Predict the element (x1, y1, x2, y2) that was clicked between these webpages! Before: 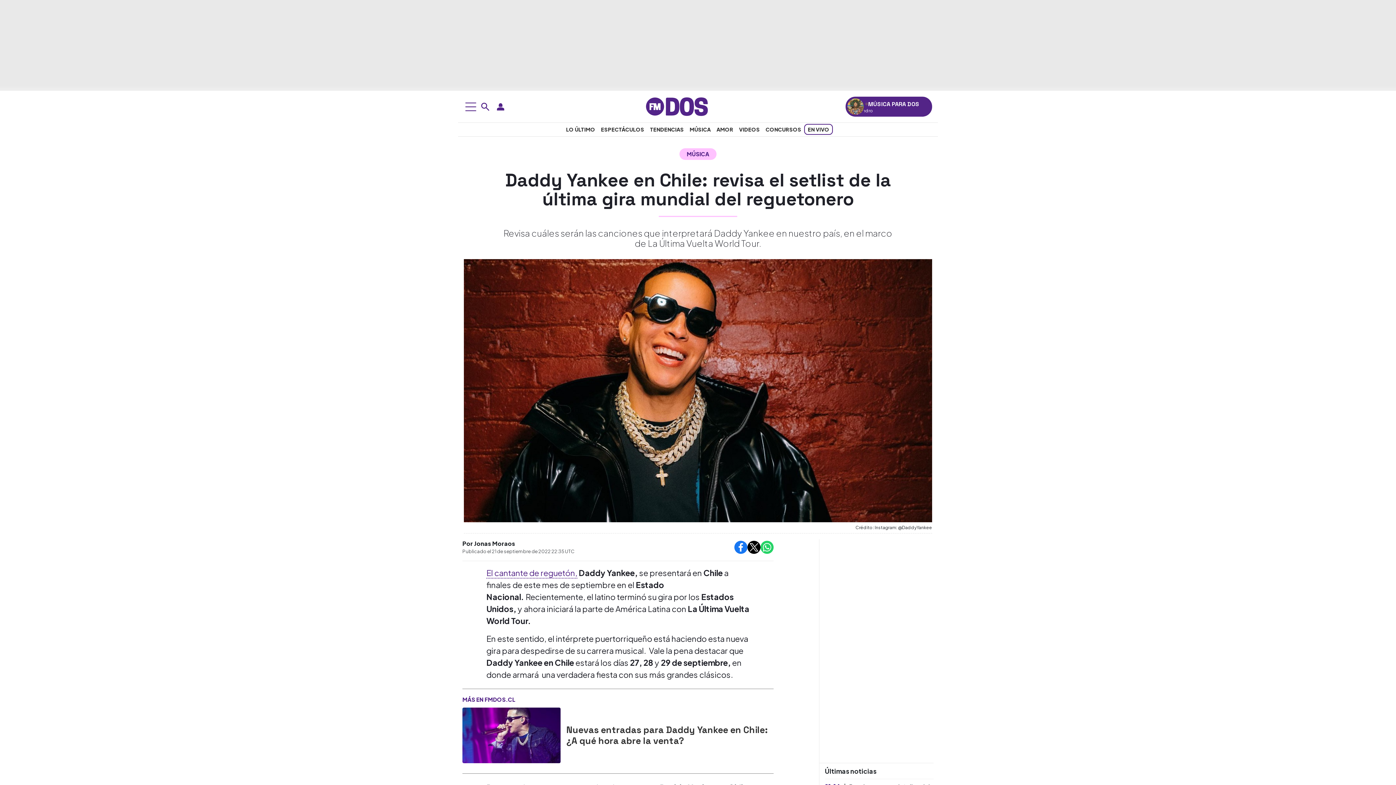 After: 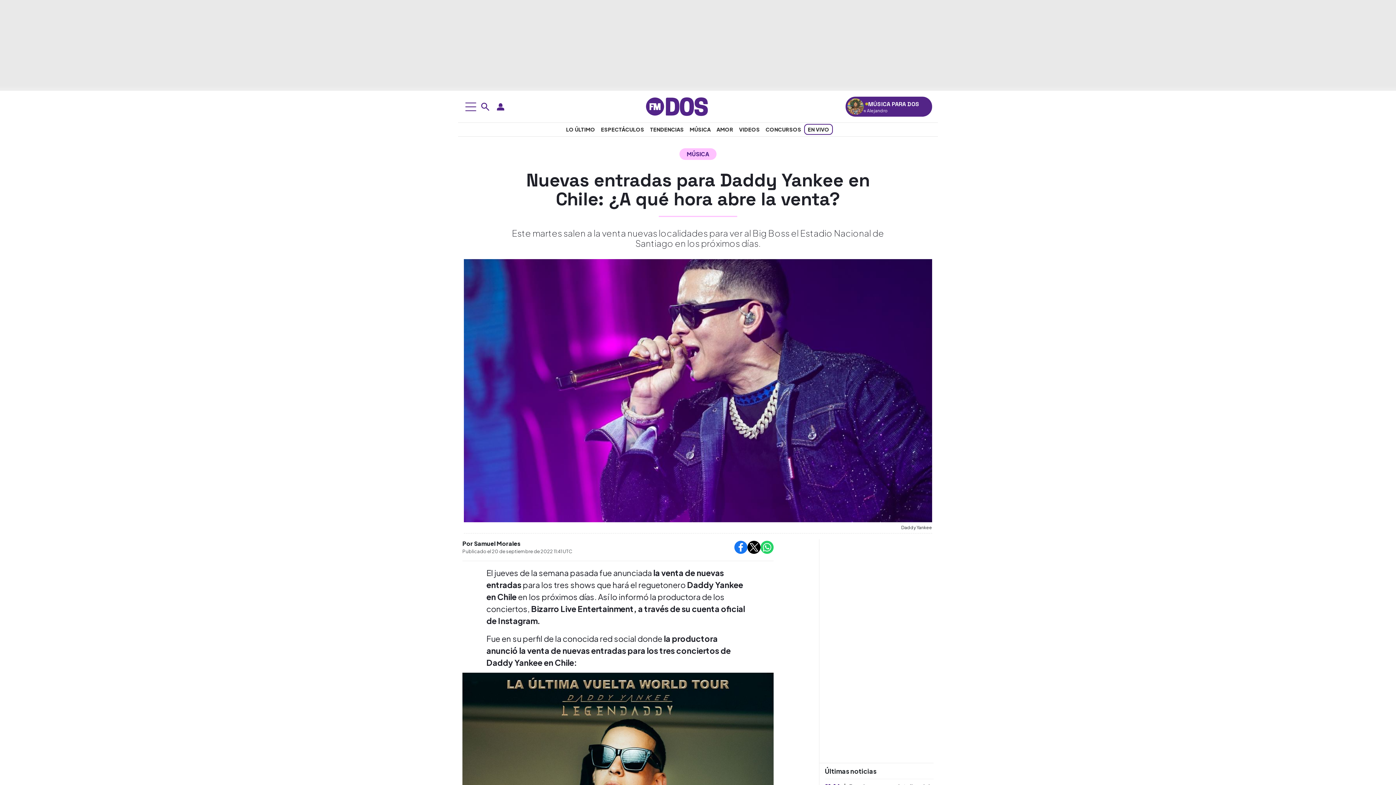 Action: bbox: (462, 708, 560, 763)